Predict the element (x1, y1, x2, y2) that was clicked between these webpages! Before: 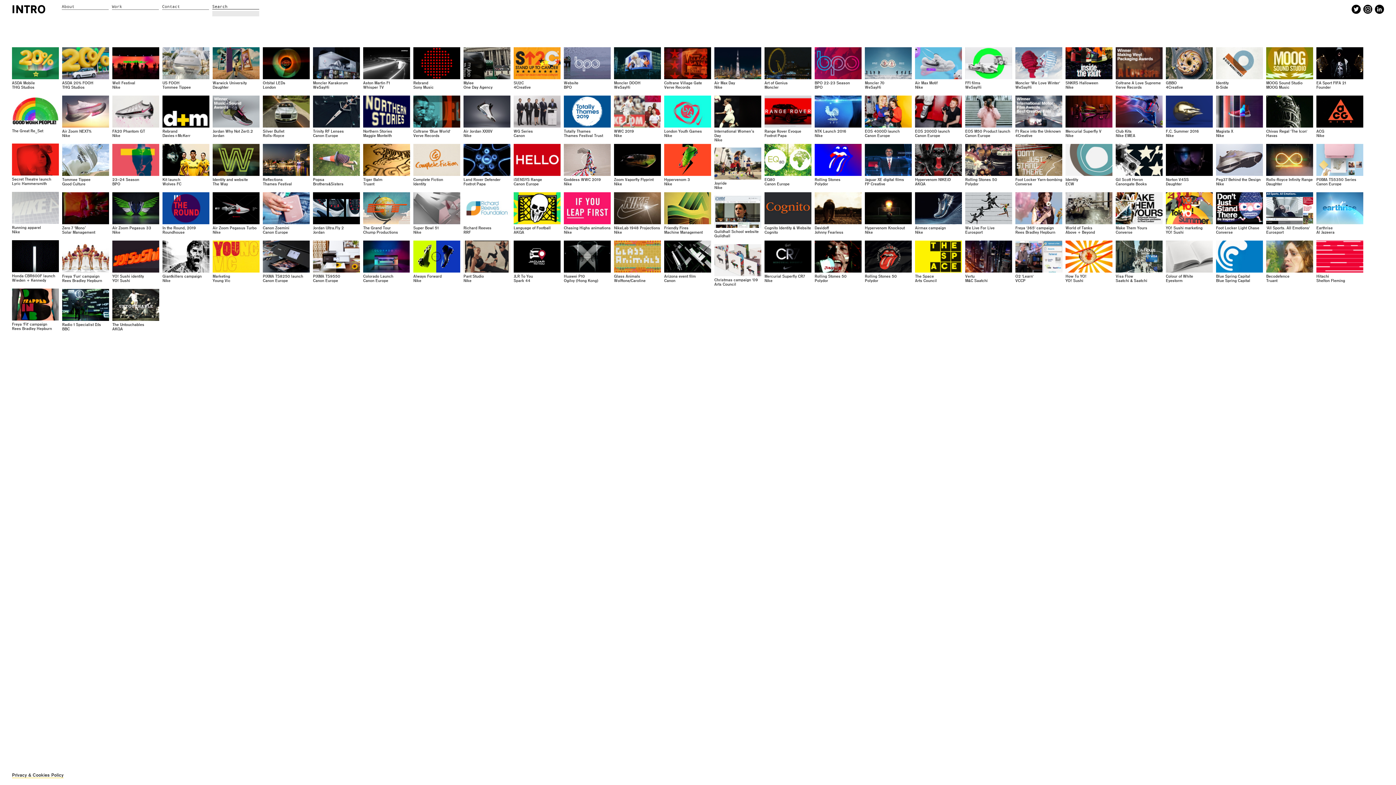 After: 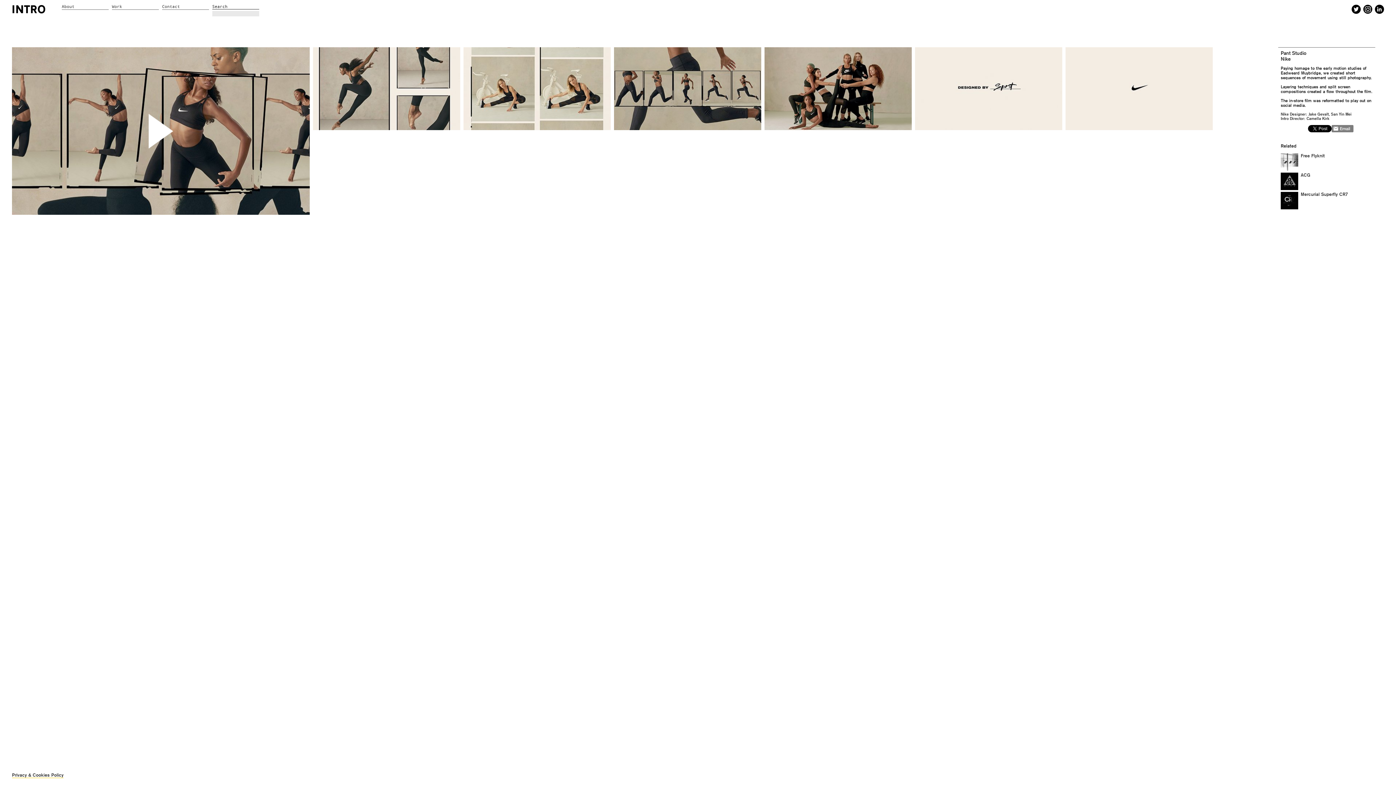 Action: bbox: (463, 240, 510, 285) label: Pant Studio
Nike